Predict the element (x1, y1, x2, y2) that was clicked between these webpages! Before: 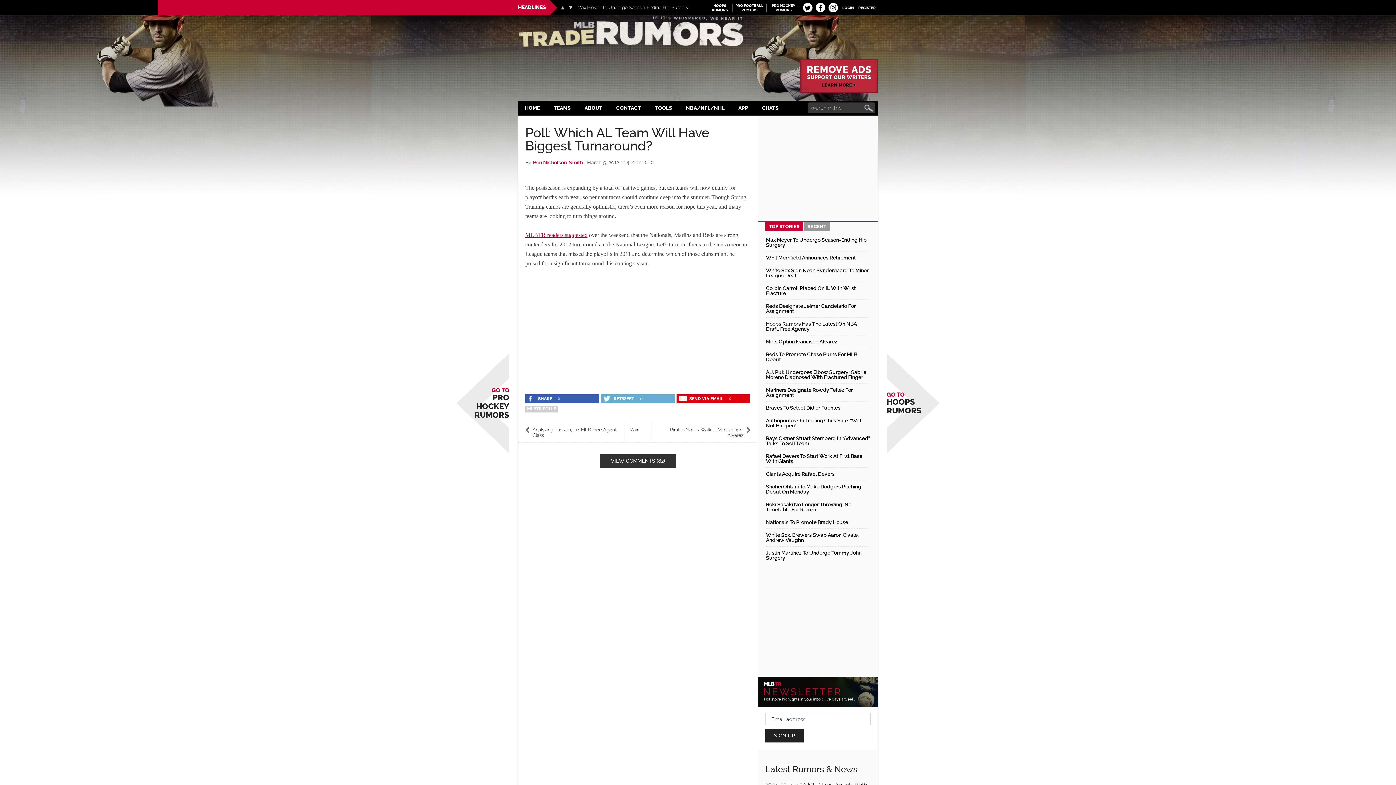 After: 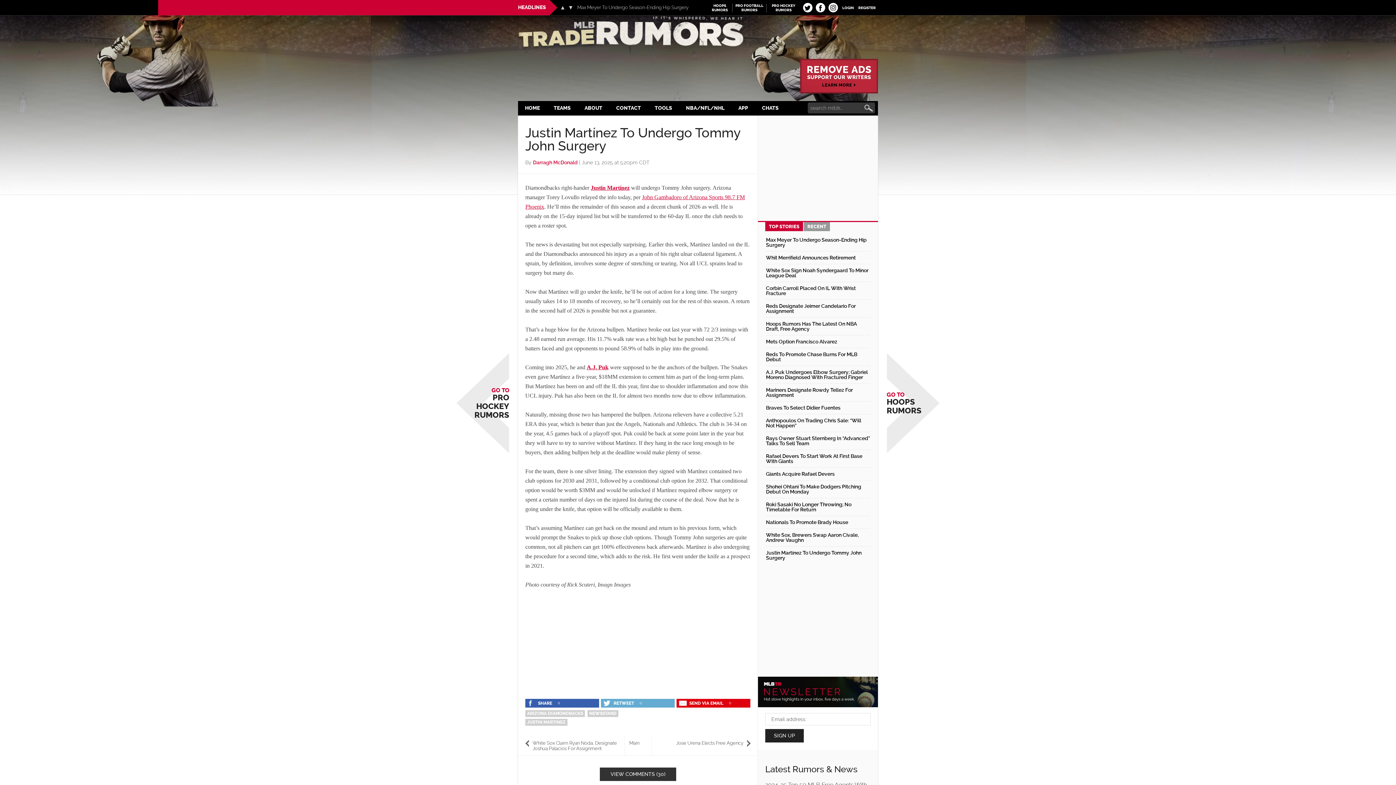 Action: label: Justin Martínez To Undergo Tommy John Surgery bbox: (766, 550, 861, 561)